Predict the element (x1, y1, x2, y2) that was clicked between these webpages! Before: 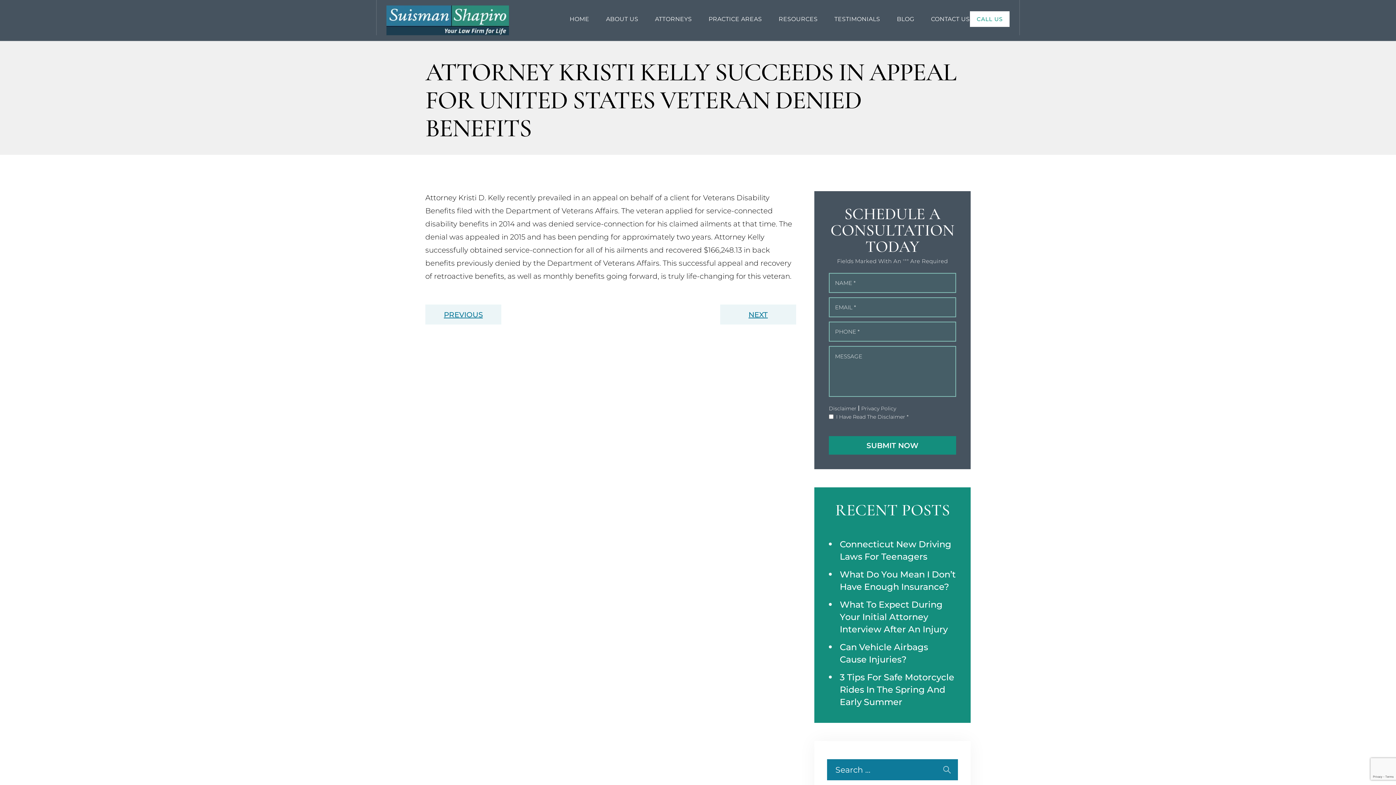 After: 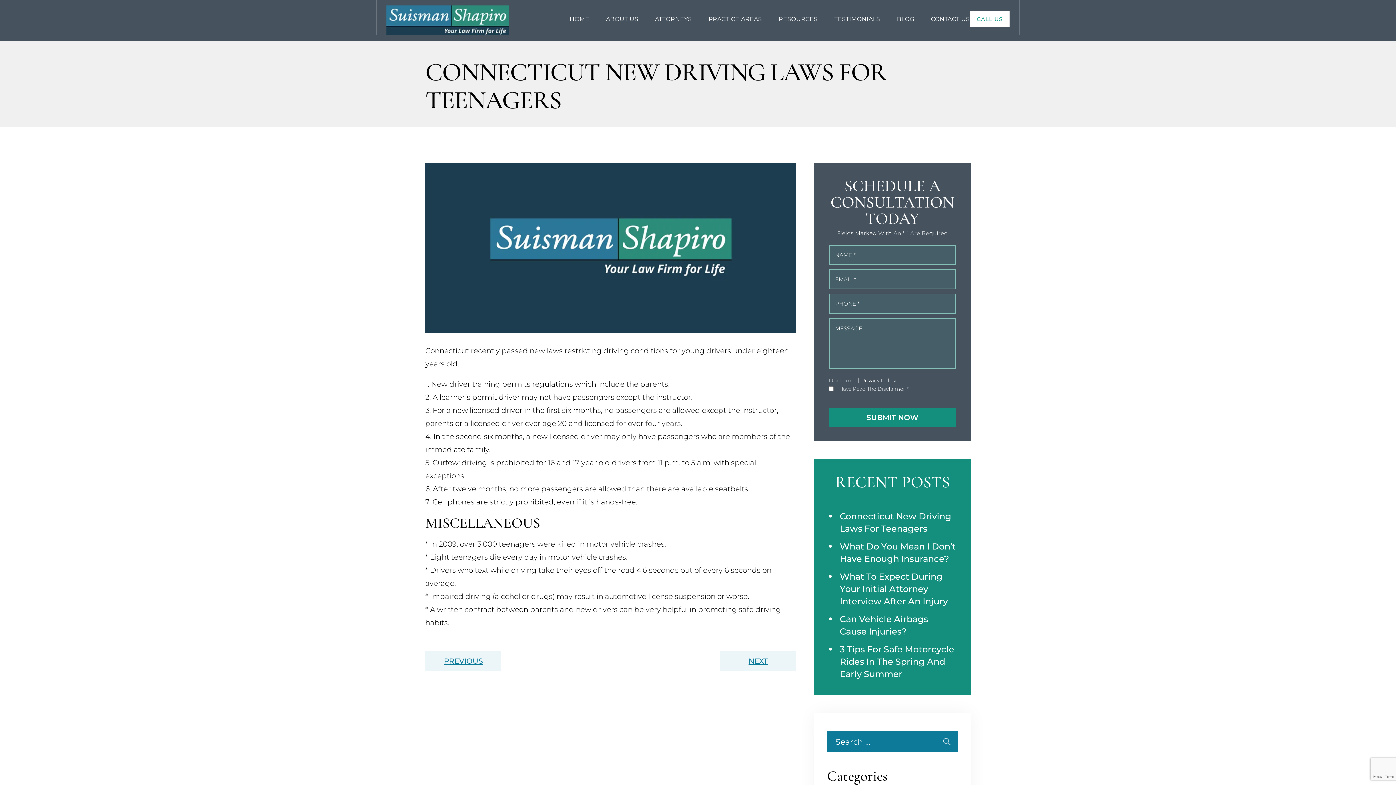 Action: label: Connecticut New Driving Laws For Teenagers bbox: (829, 538, 956, 563)